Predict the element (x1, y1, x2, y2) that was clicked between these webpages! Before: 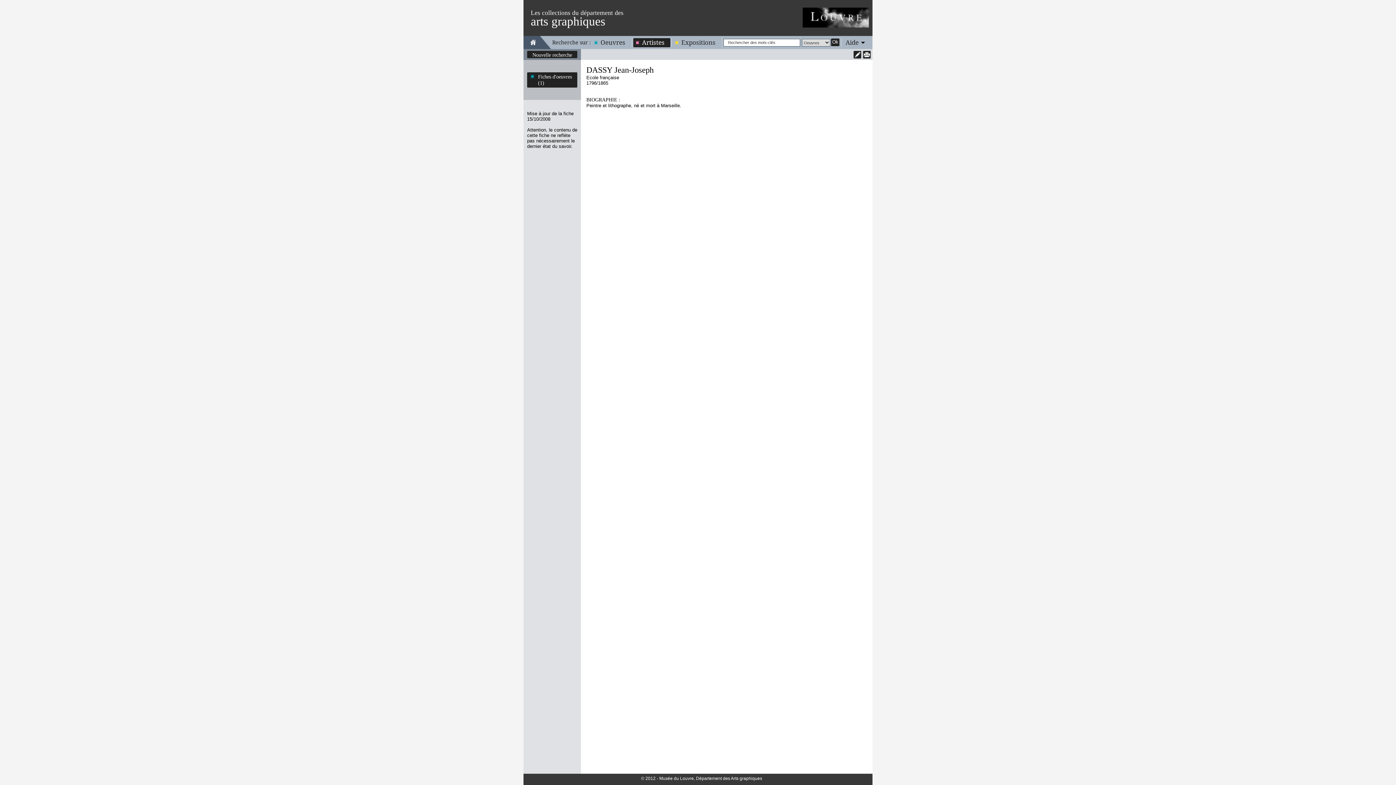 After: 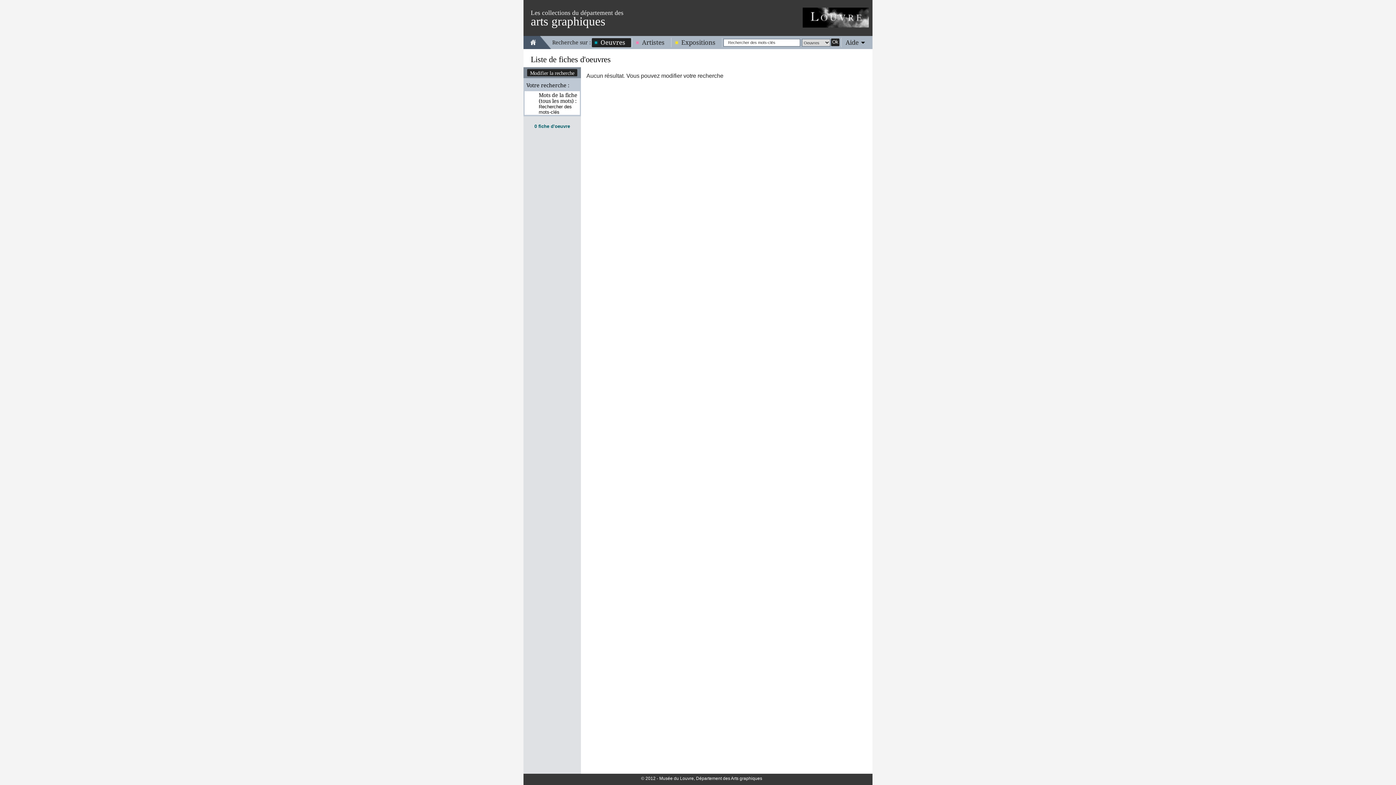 Action: bbox: (831, 38, 839, 46) label: Ok
 